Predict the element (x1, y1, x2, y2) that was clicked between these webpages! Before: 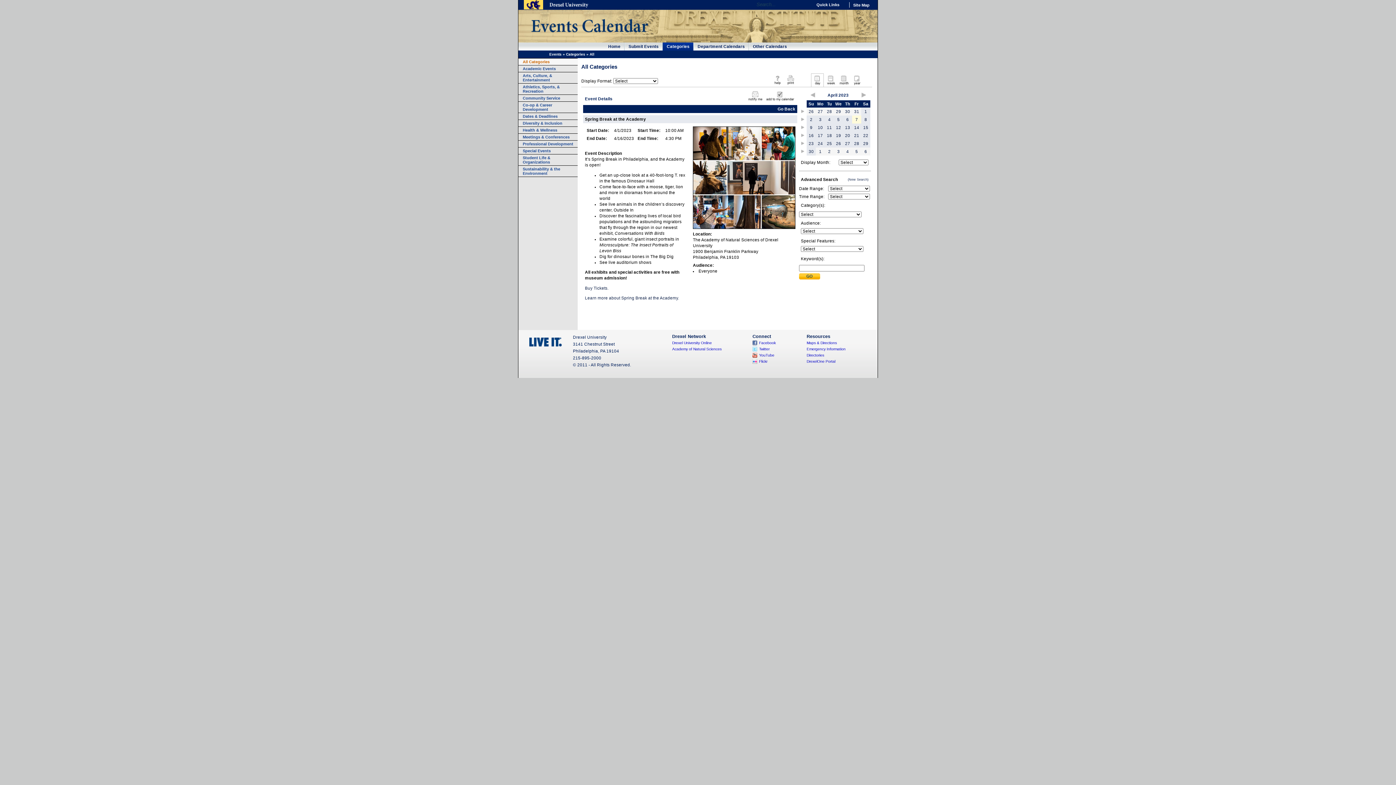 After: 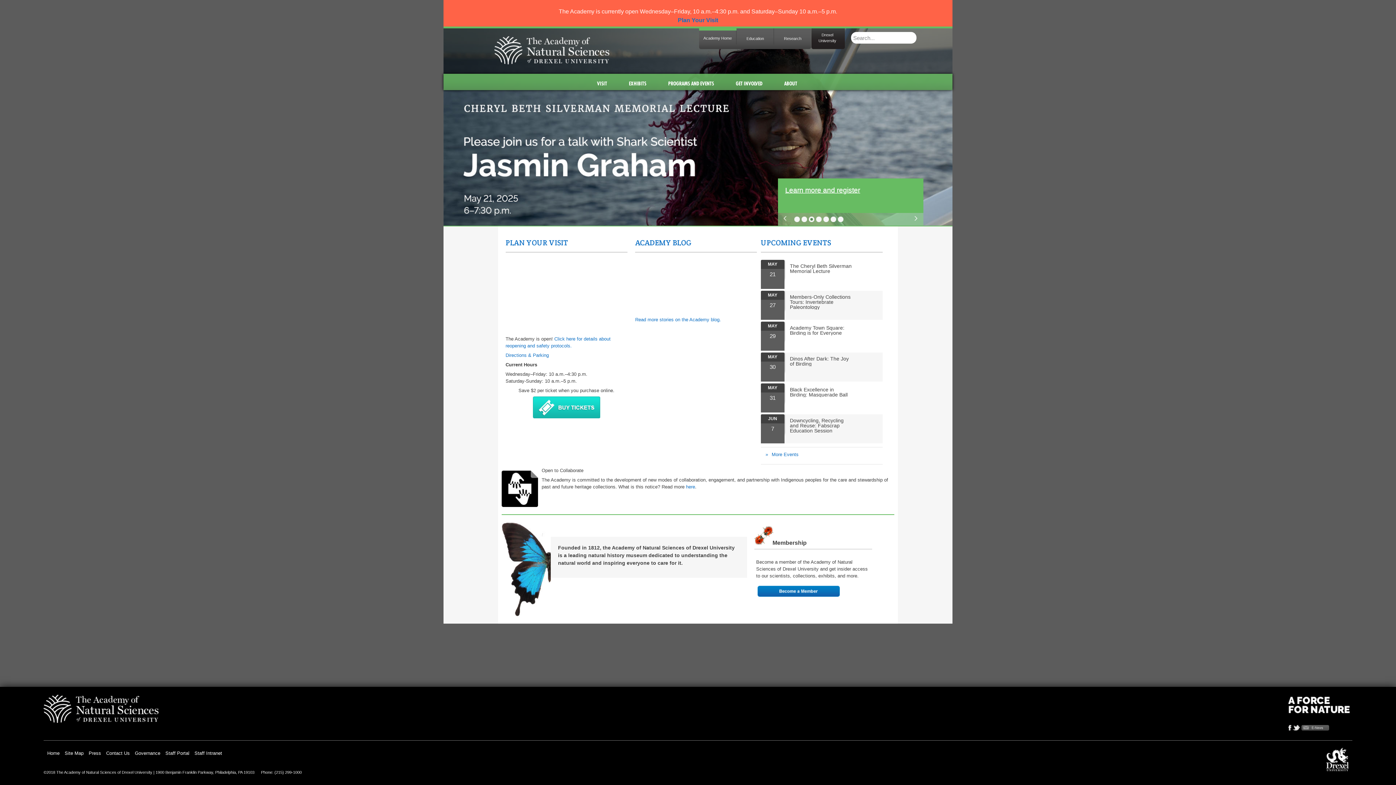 Action: bbox: (672, 346, 721, 352) label: Academy of Natural Sciences